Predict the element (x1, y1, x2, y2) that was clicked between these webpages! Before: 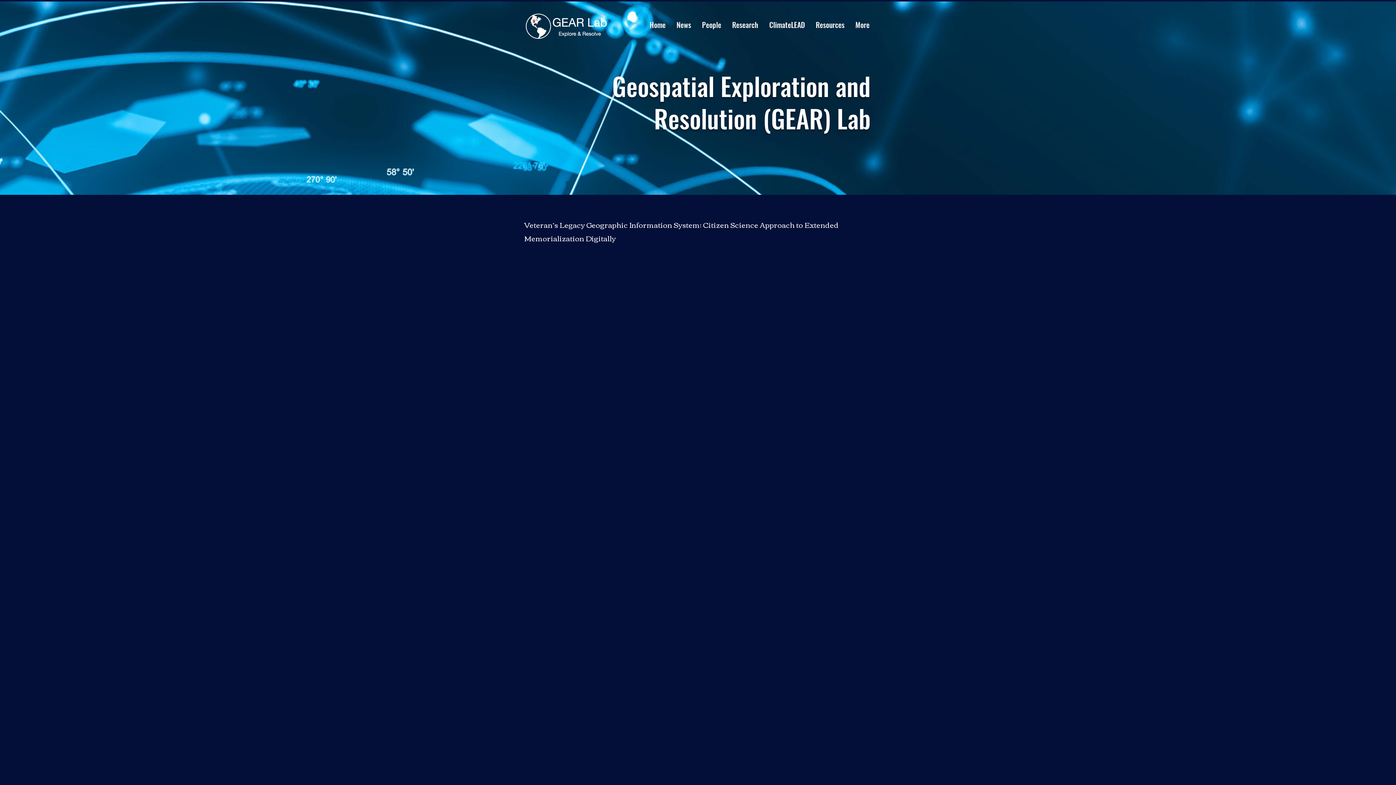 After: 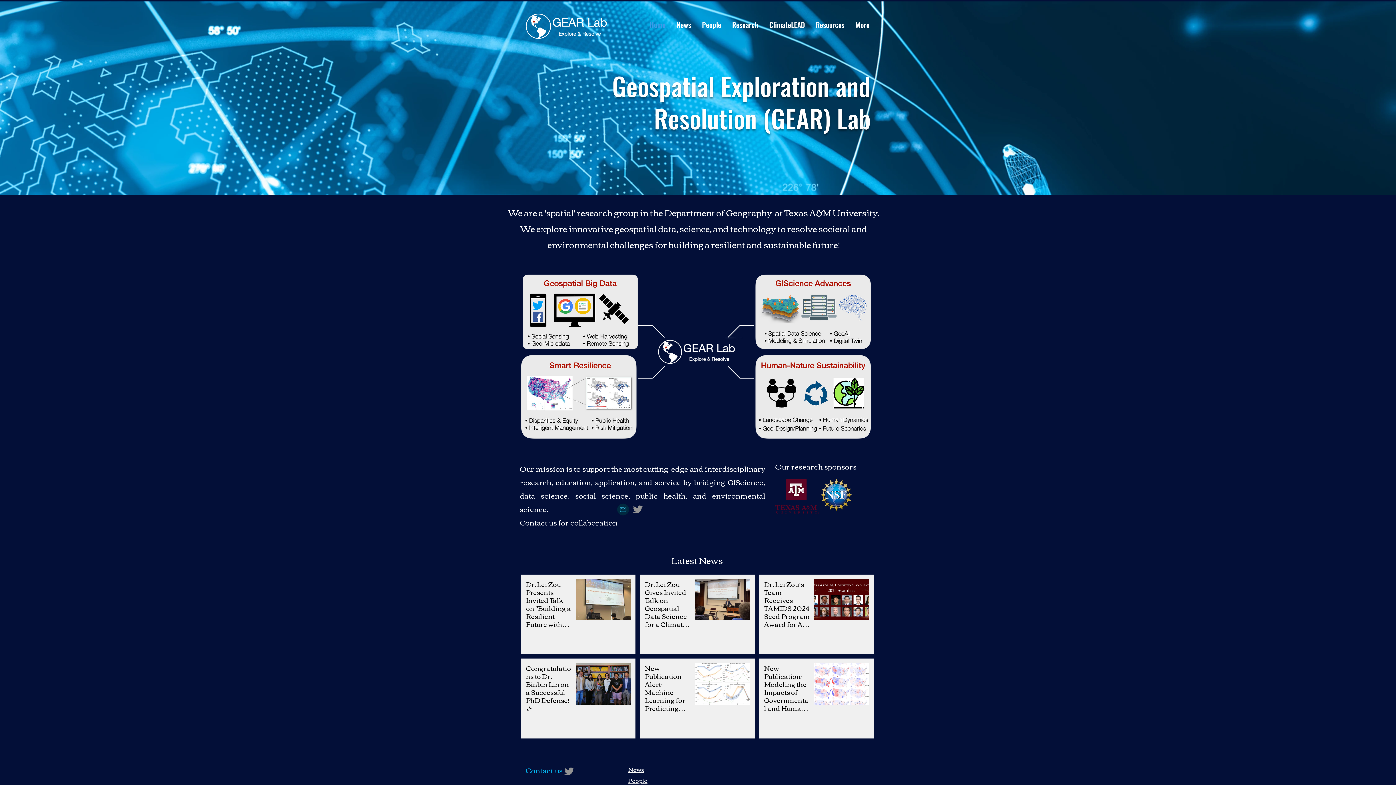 Action: bbox: (644, 10, 671, 39) label: Home